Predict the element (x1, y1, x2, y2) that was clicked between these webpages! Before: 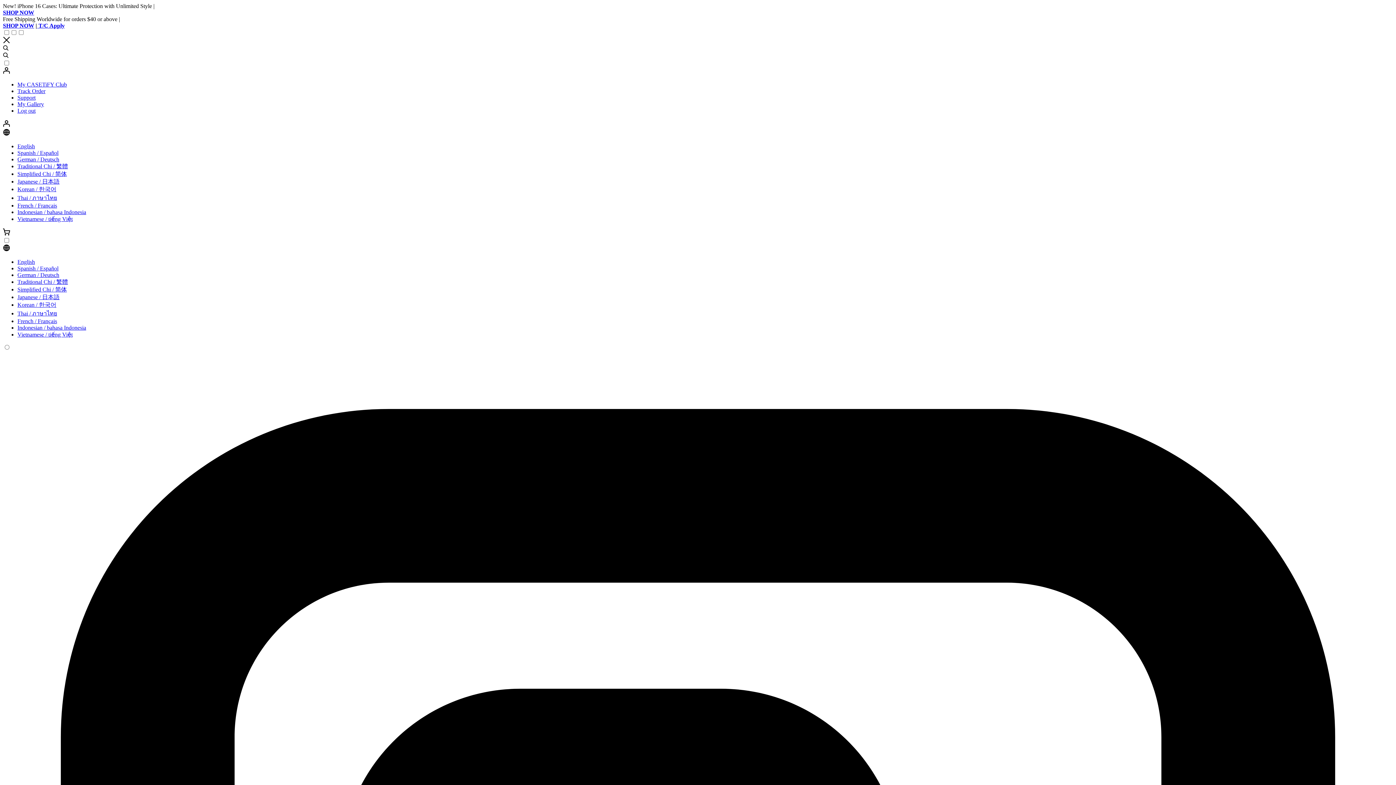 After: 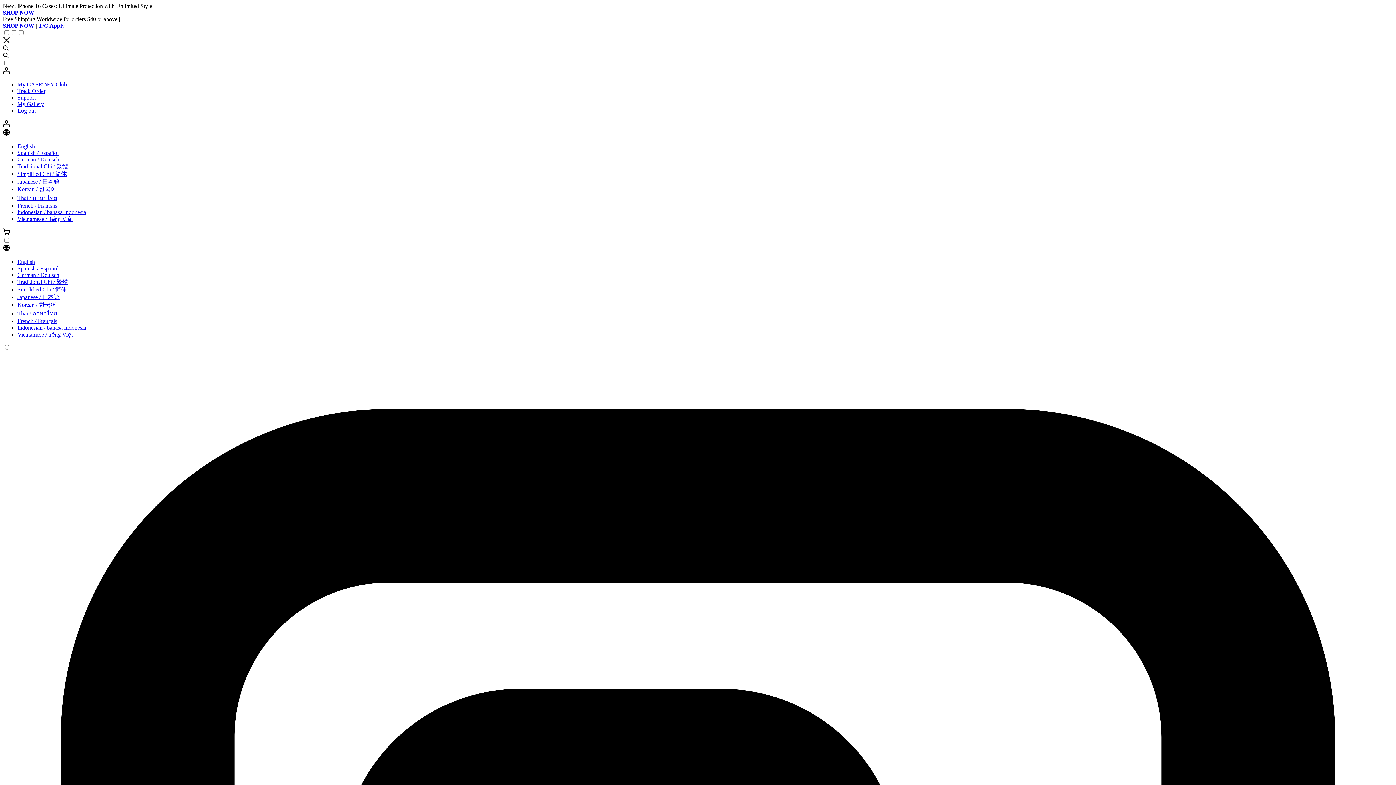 Action: label:  T/C Apply bbox: (37, 22, 64, 28)